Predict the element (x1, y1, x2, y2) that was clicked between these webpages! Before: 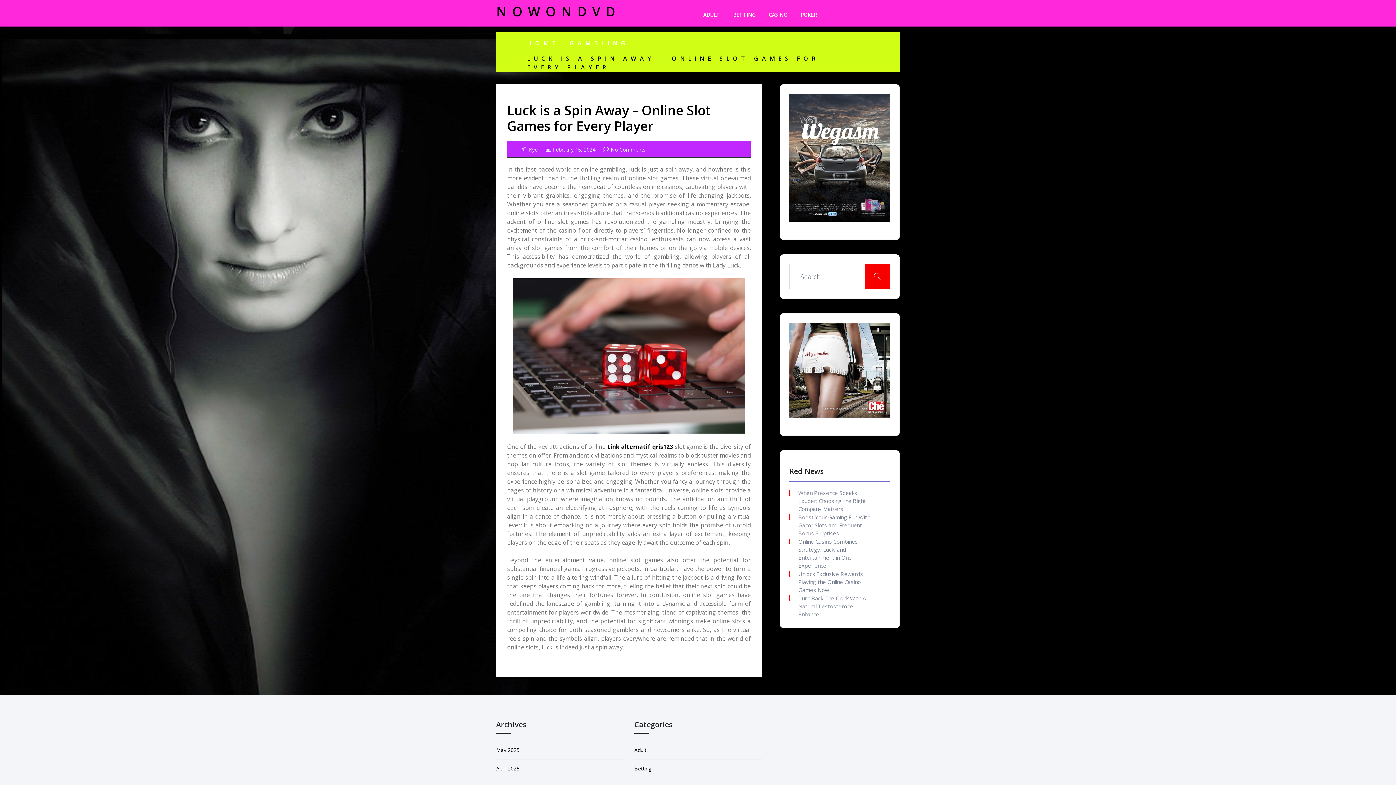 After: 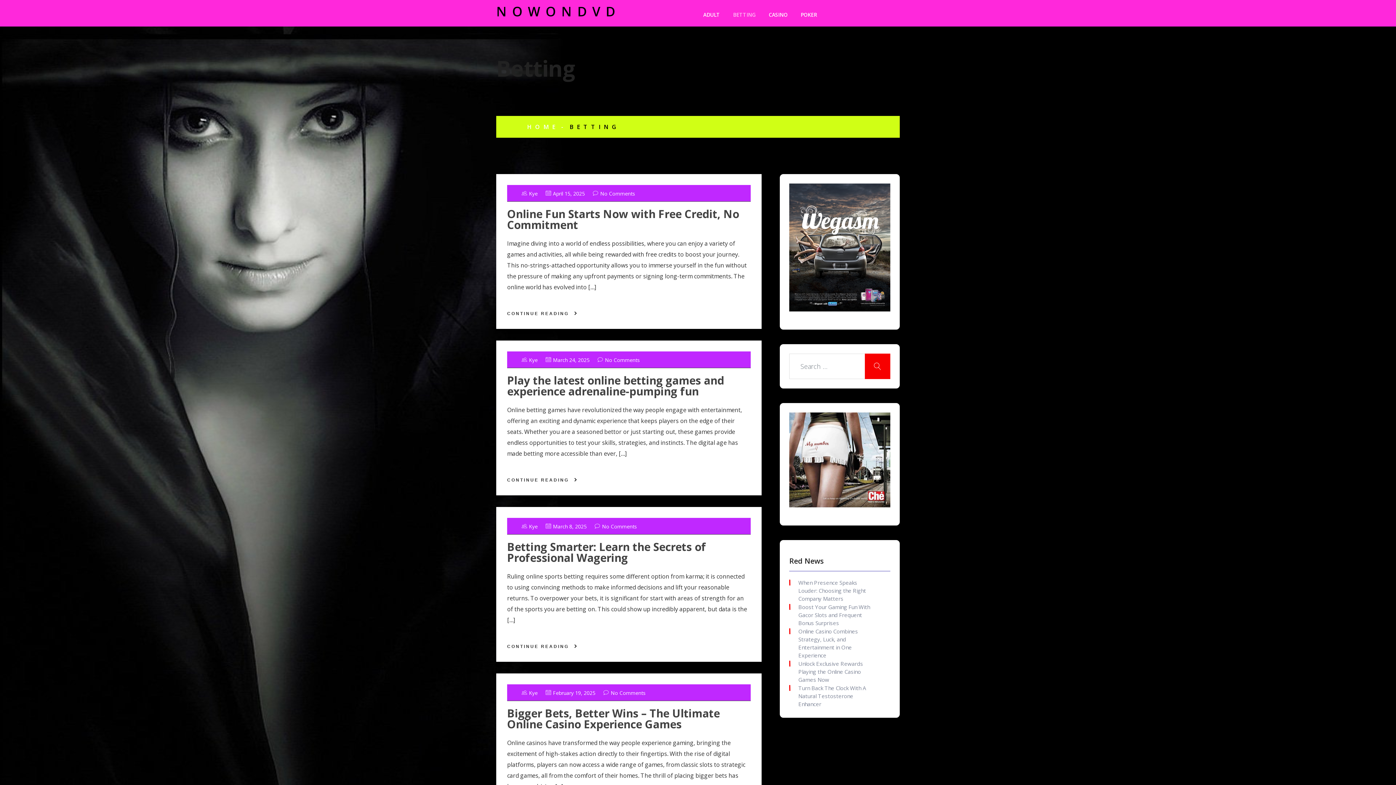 Action: bbox: (634, 765, 651, 772) label: Betting